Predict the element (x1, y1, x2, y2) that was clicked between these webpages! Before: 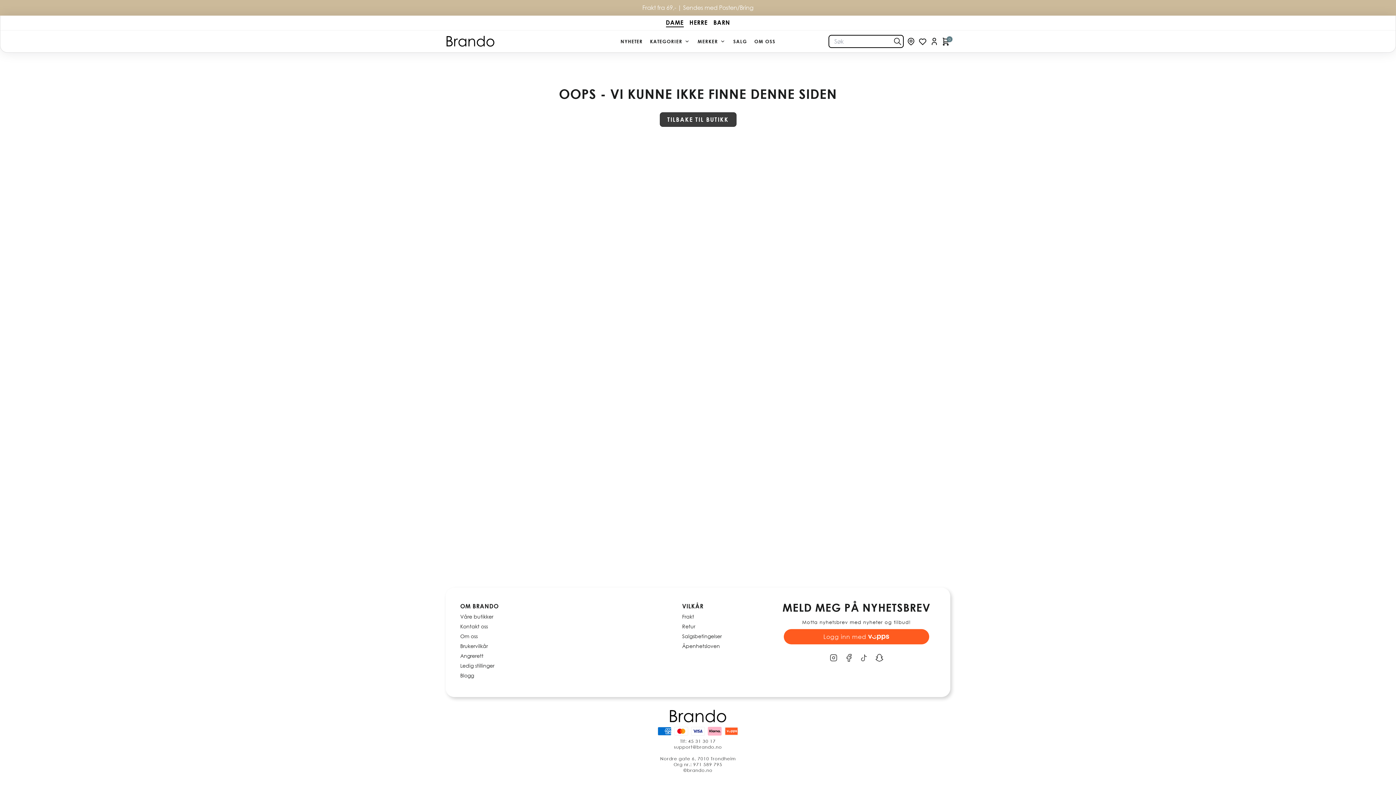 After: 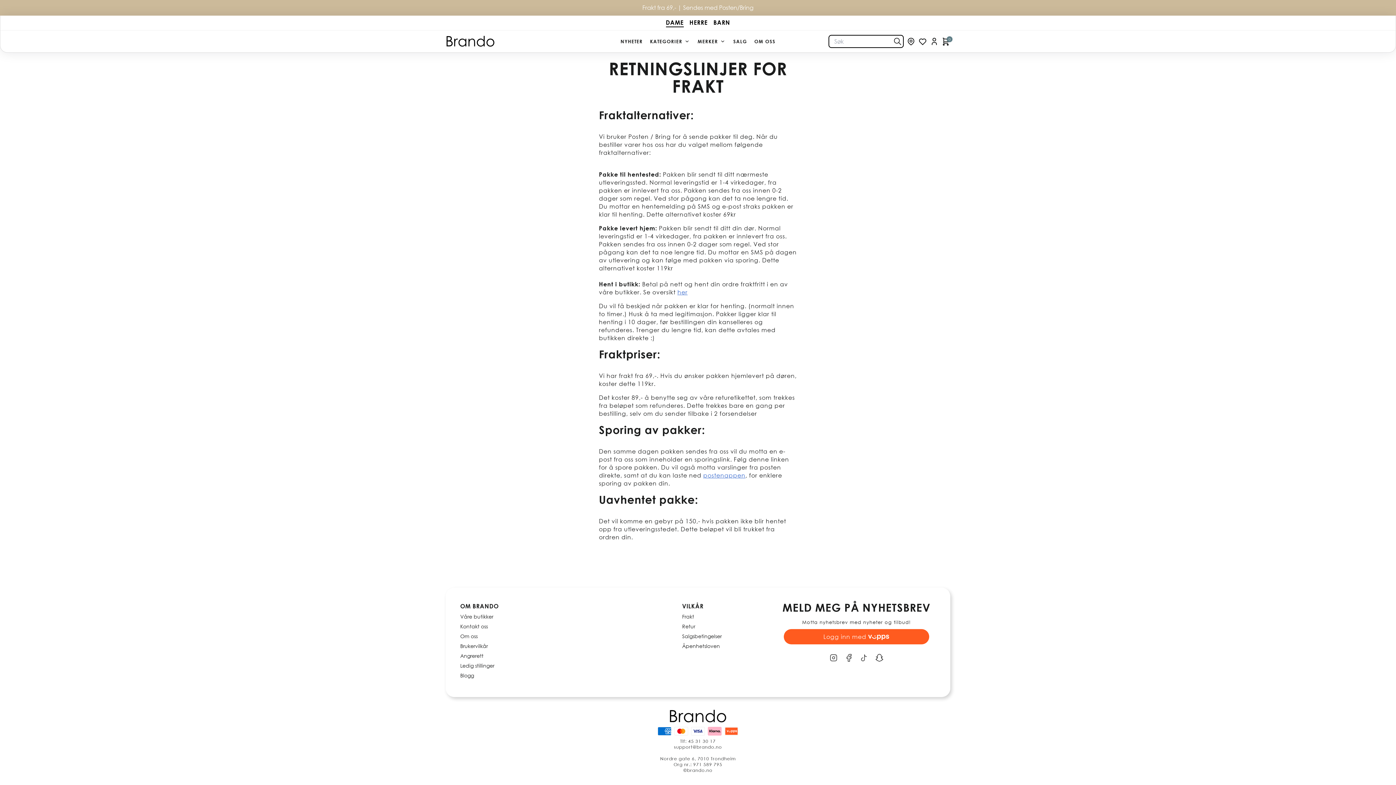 Action: bbox: (682, 613, 721, 620) label: Frakt